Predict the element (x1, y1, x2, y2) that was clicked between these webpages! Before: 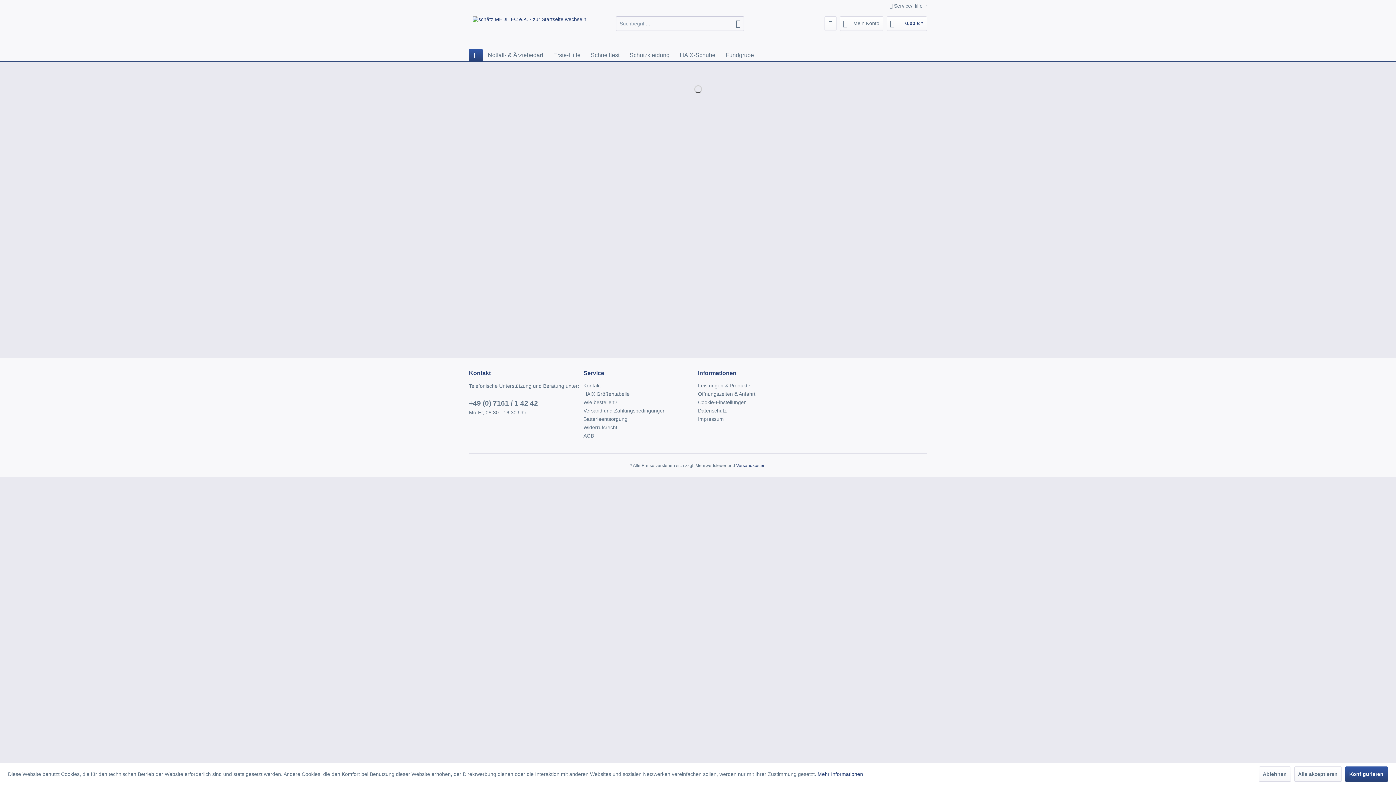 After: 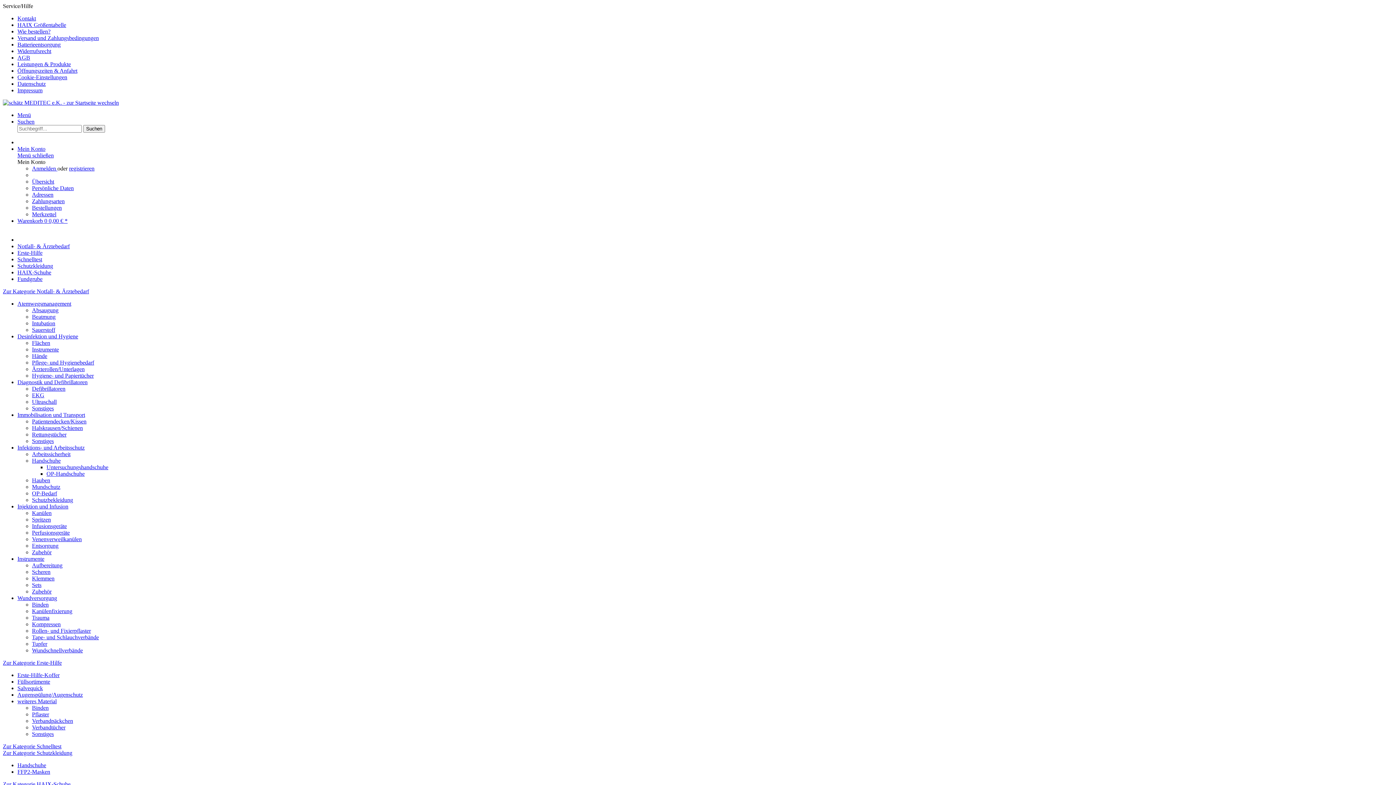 Action: bbox: (698, 415, 809, 423) label: Impressum